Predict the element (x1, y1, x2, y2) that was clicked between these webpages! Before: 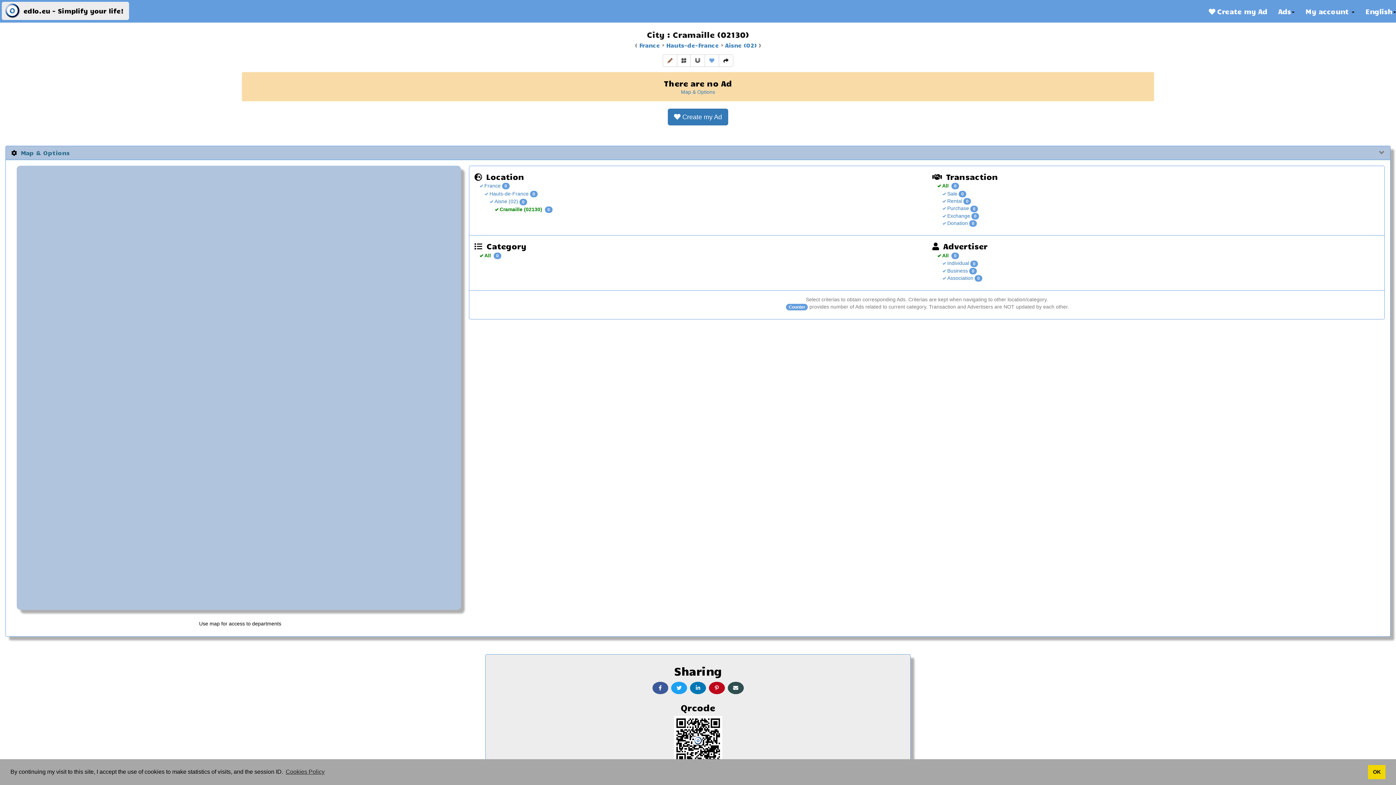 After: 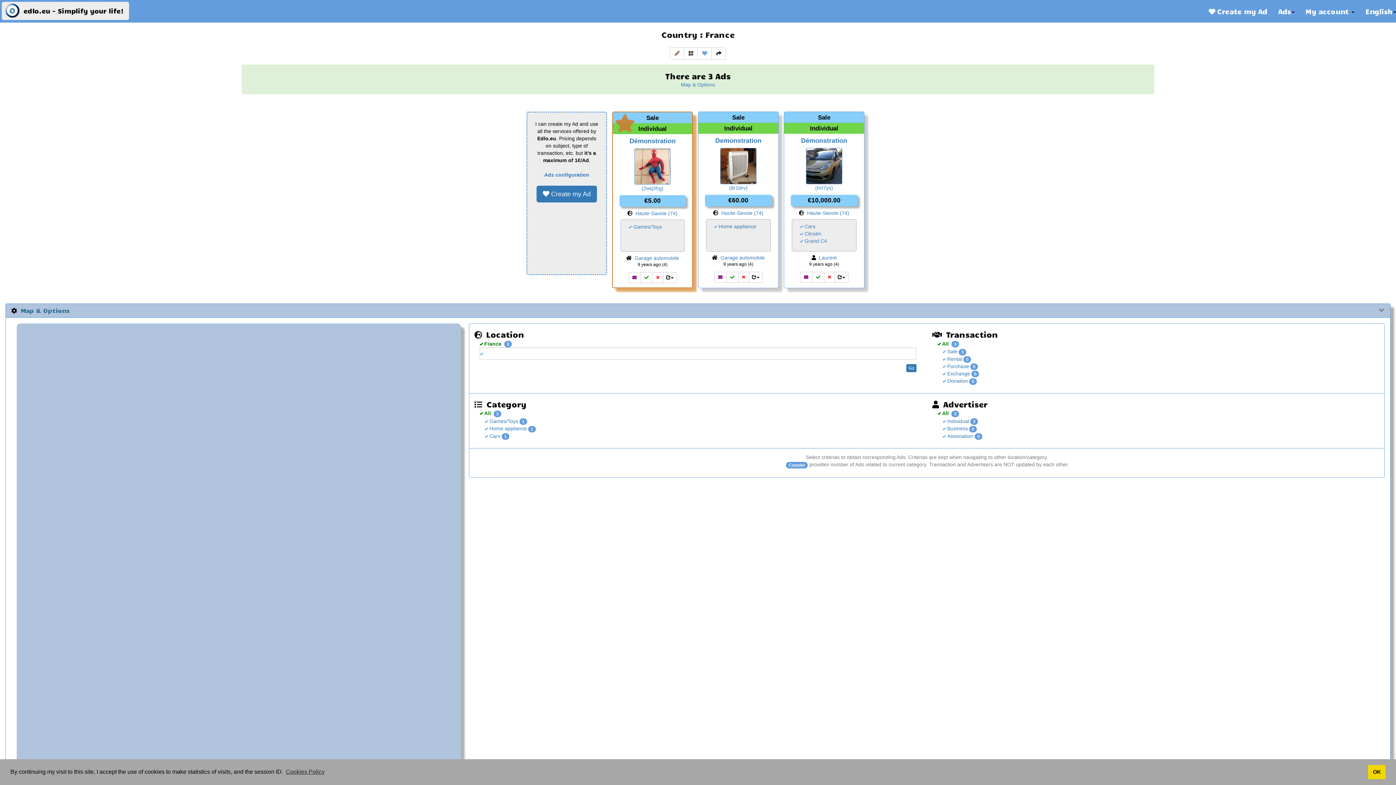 Action: label: France bbox: (639, 41, 660, 48)